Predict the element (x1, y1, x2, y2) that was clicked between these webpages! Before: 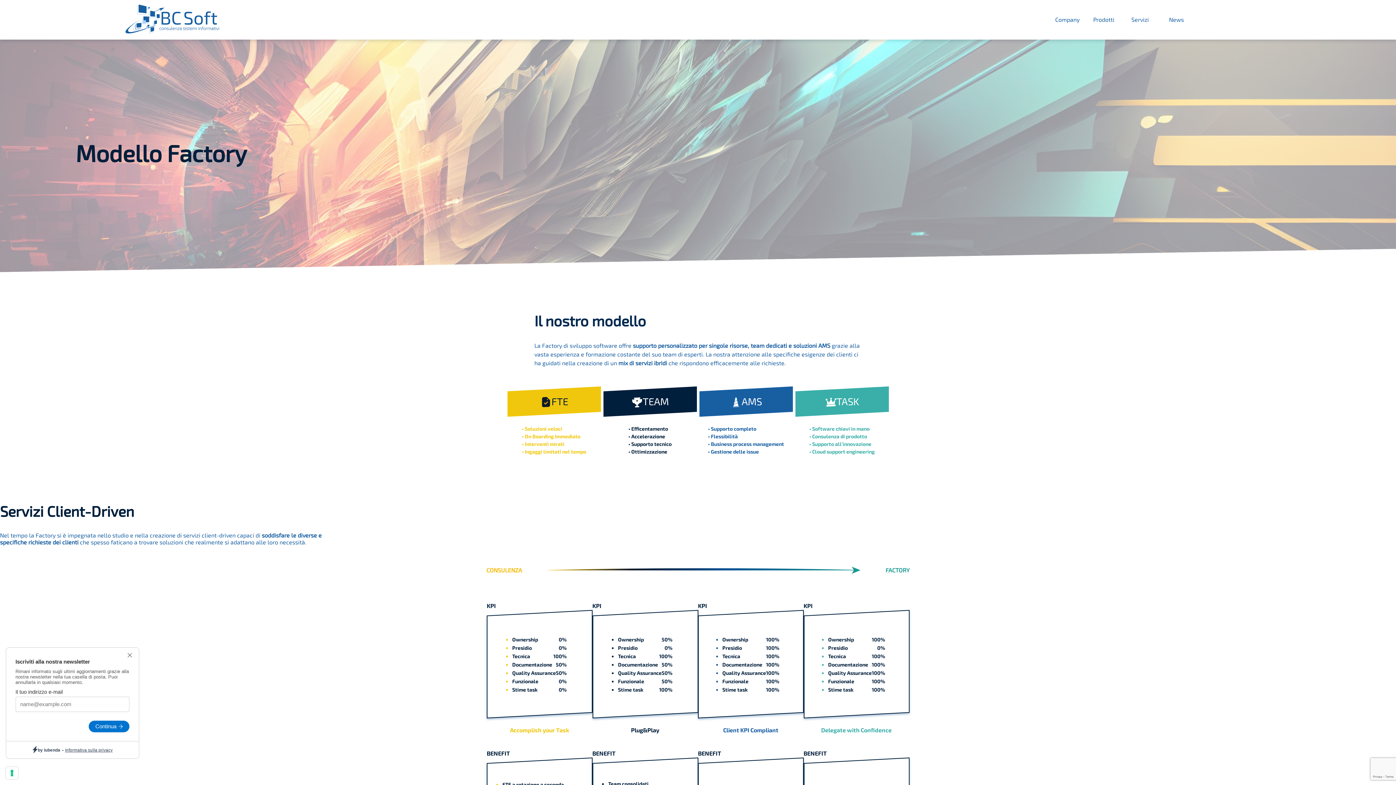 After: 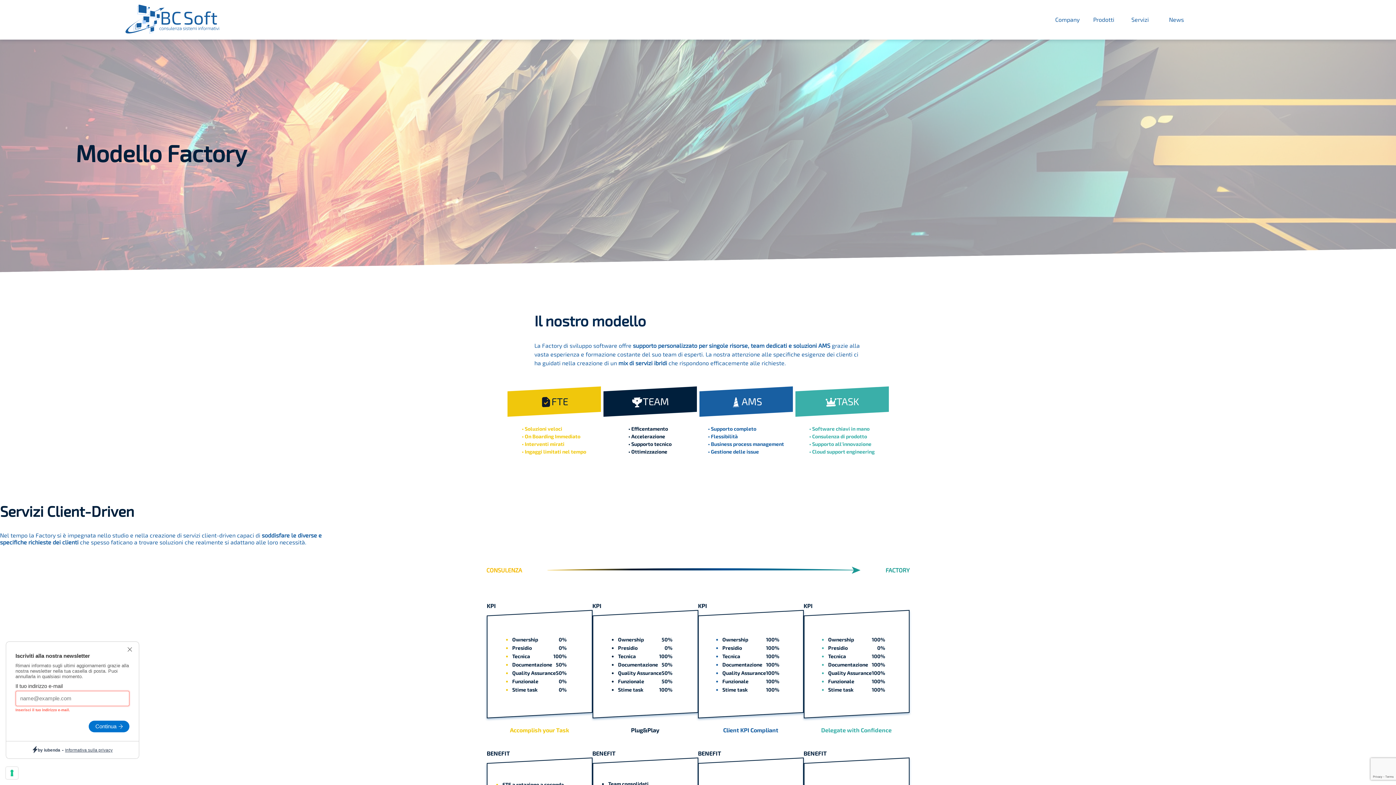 Action: label: Continua bbox: (88, 721, 129, 732)